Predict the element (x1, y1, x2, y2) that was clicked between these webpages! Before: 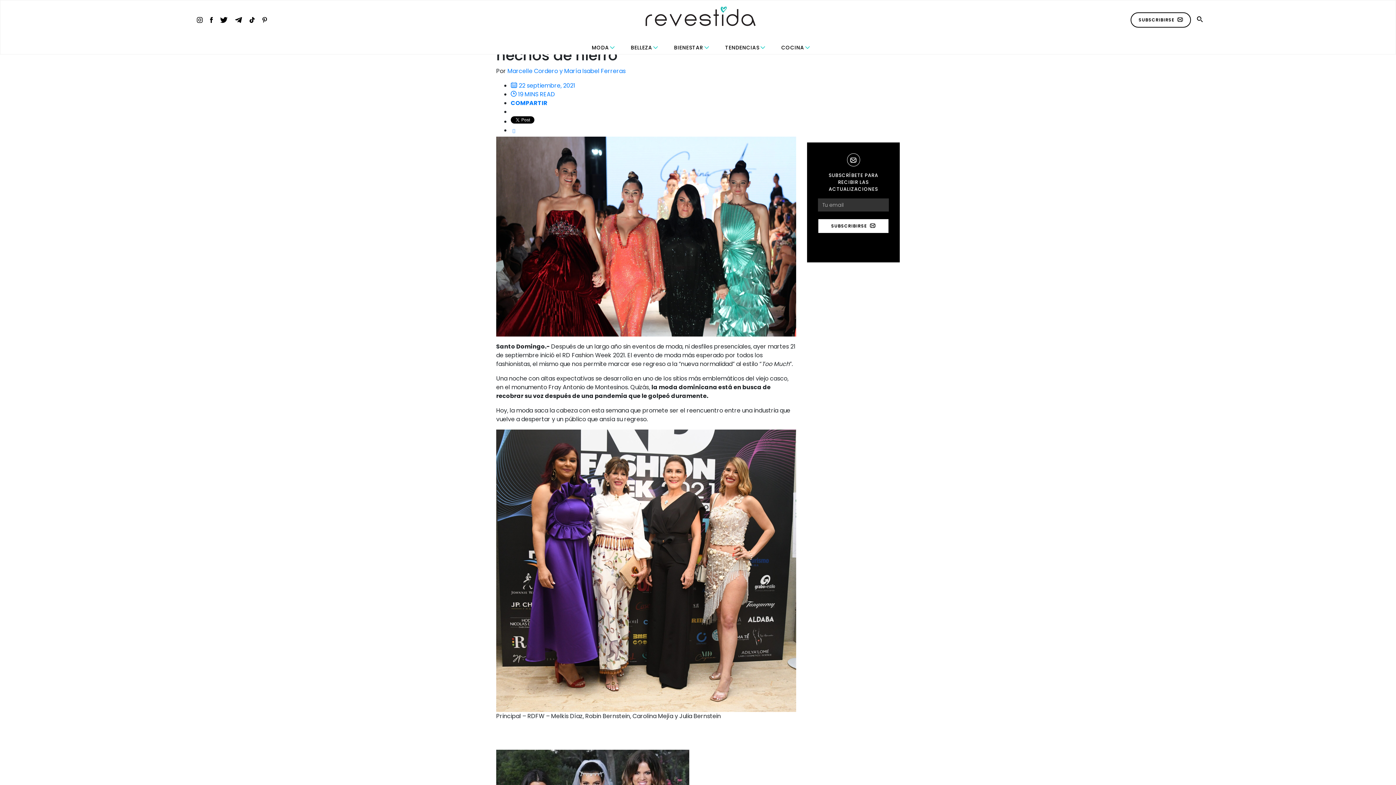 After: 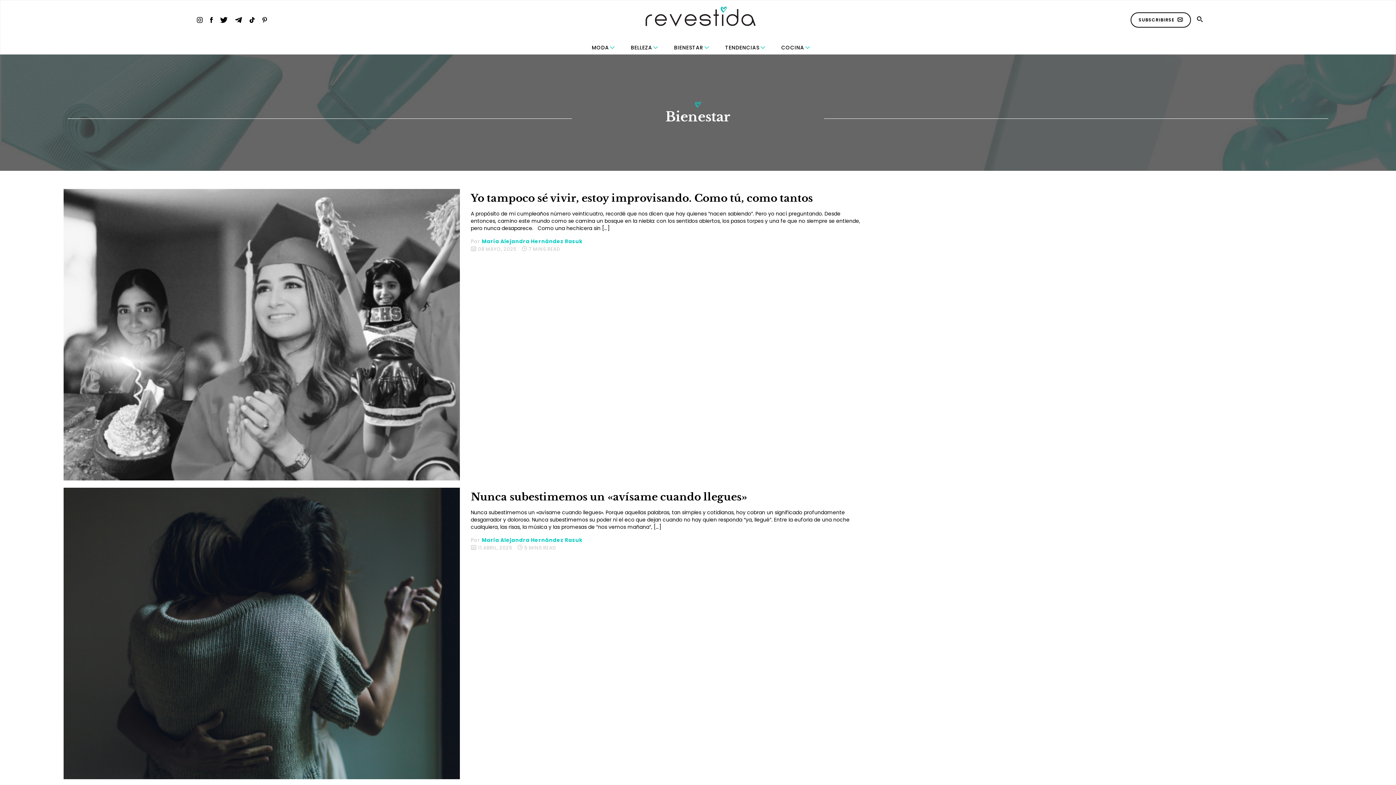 Action: bbox: (674, 43, 703, 51) label: BIENESTAR